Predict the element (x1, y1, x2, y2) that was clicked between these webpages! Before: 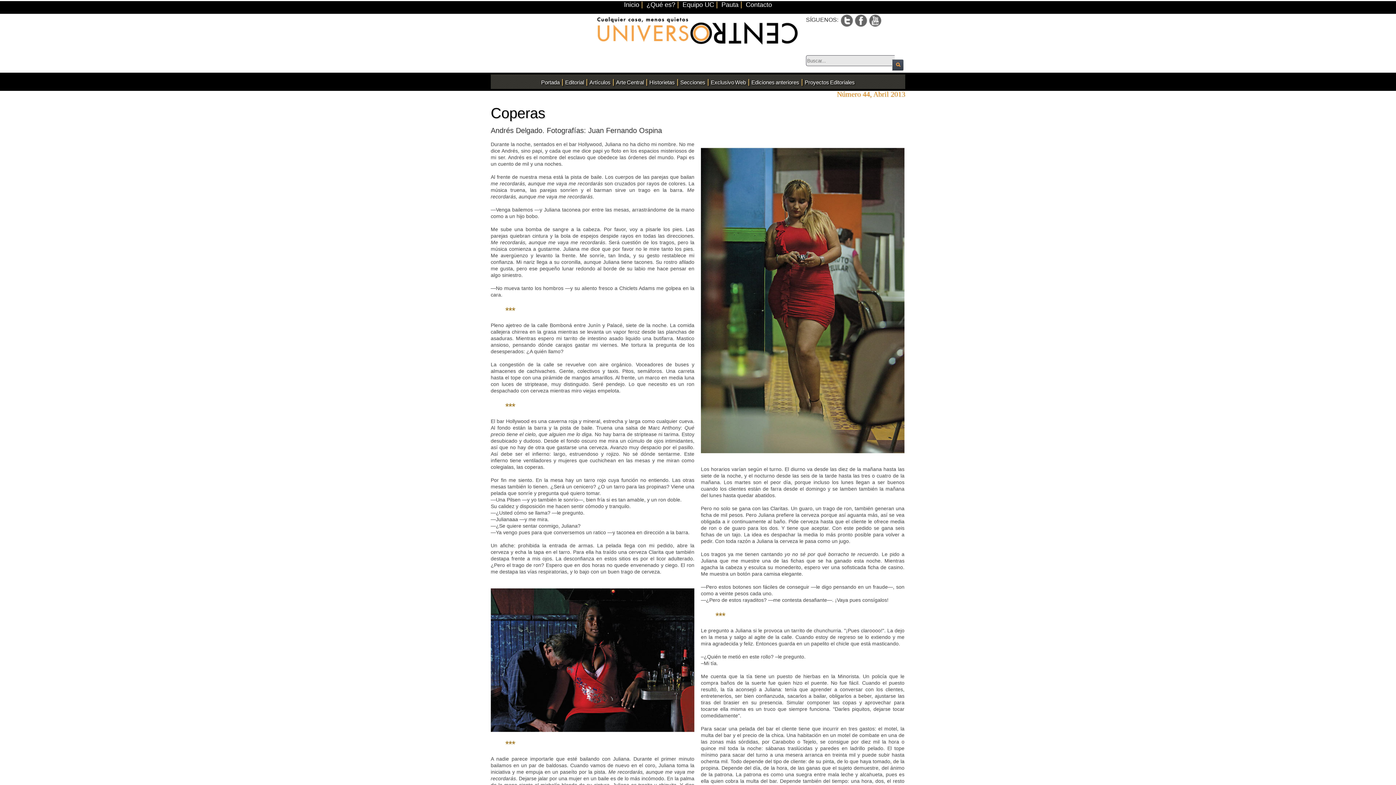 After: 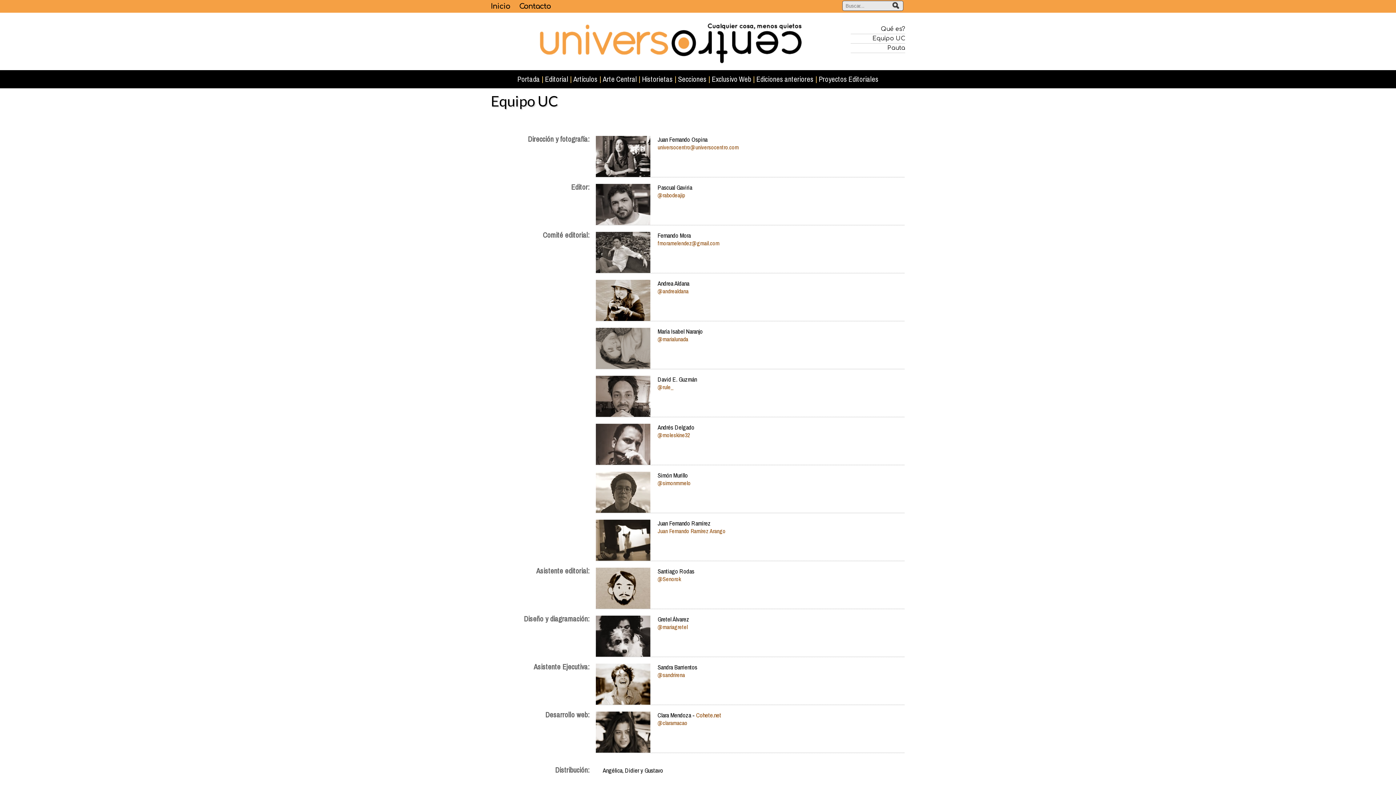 Action: bbox: (682, 1, 714, 8) label: Equipo UC